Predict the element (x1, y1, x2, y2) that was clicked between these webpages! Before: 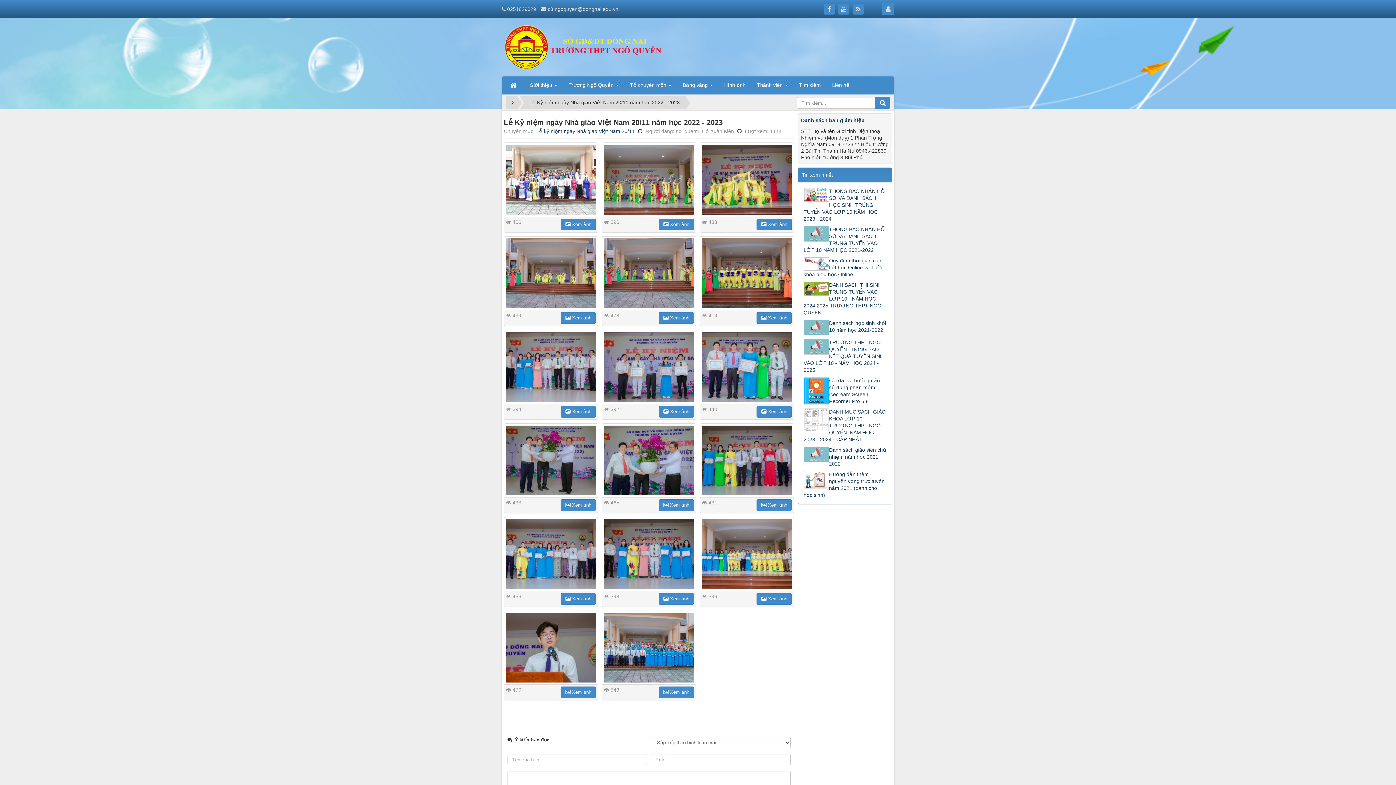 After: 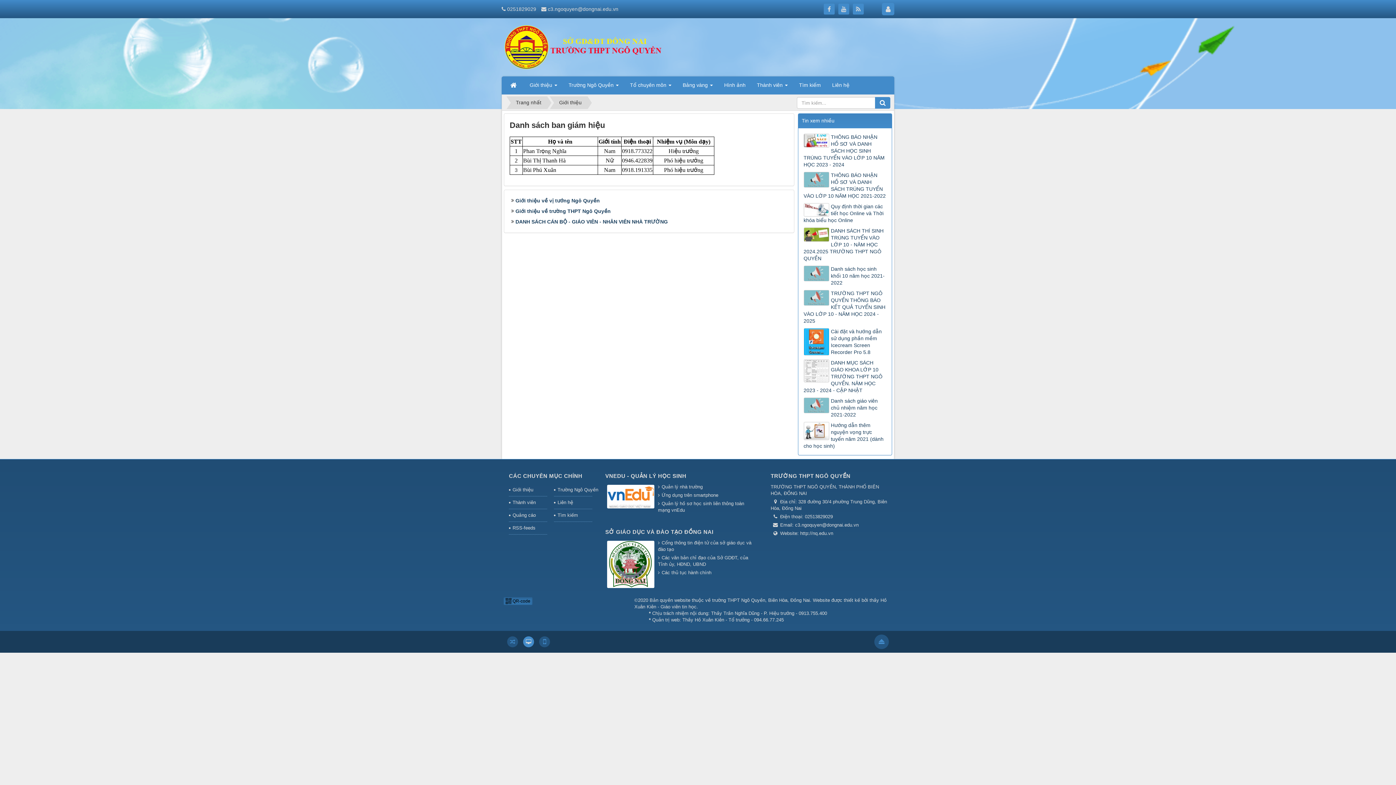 Action: label: Danh sách ban giám hiệu bbox: (801, 117, 864, 123)